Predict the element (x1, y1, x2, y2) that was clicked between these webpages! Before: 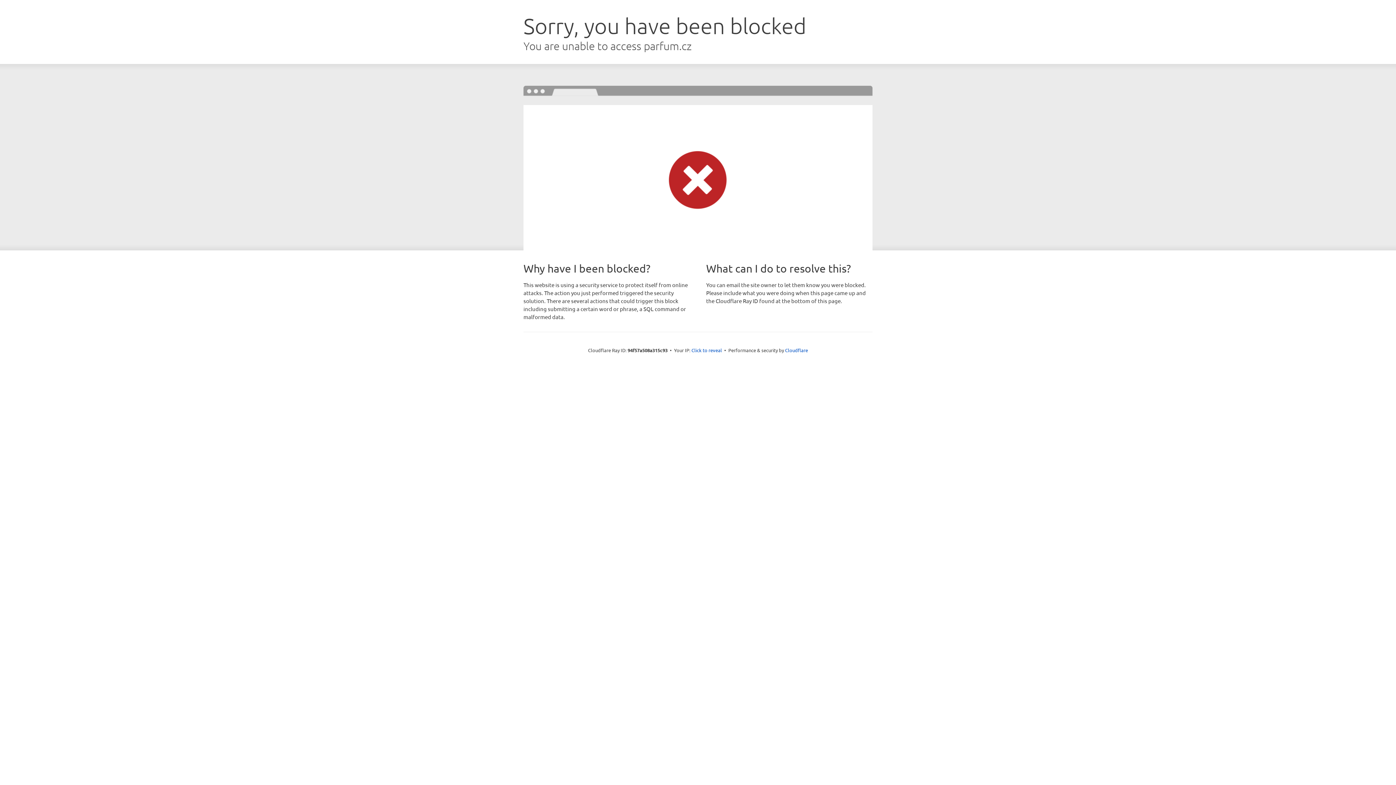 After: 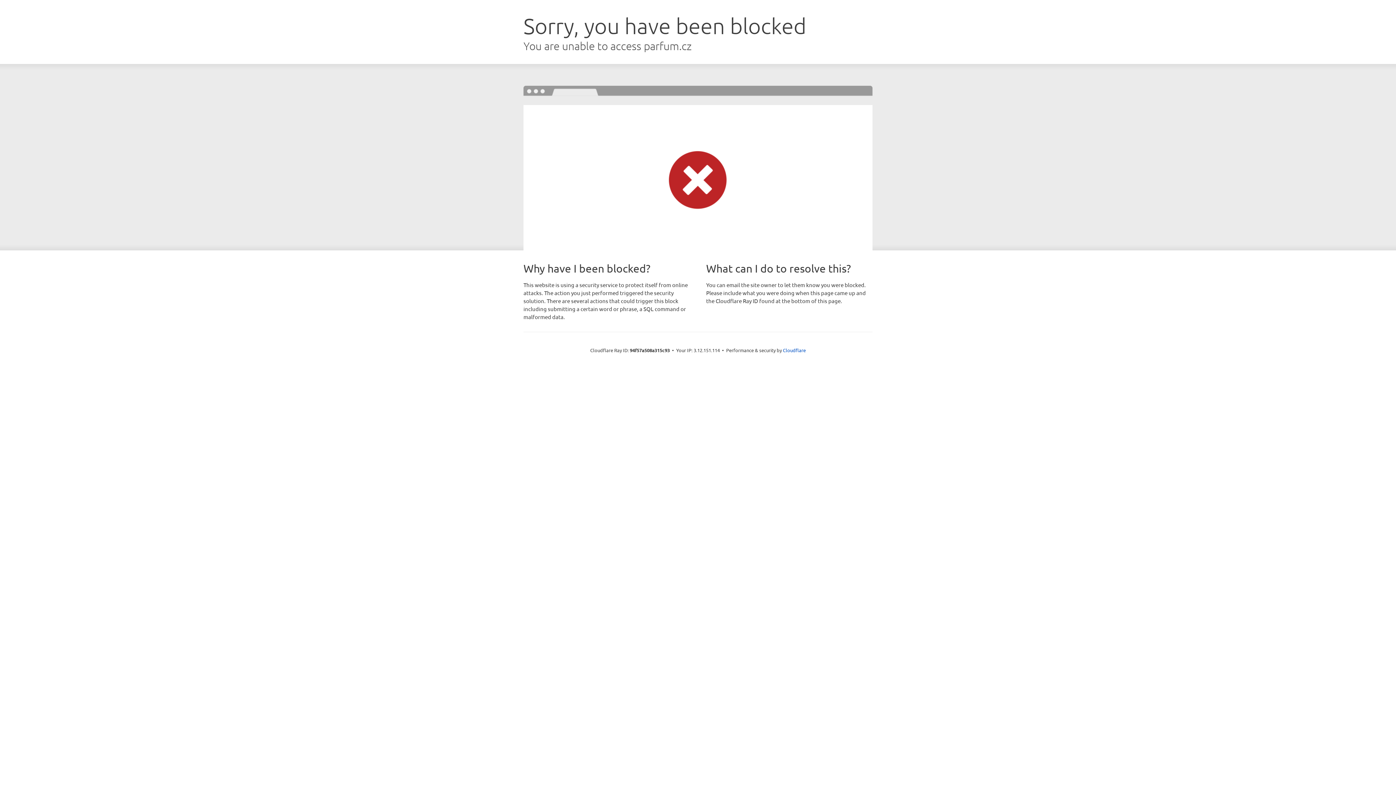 Action: label: Click to reveal bbox: (691, 346, 722, 353)